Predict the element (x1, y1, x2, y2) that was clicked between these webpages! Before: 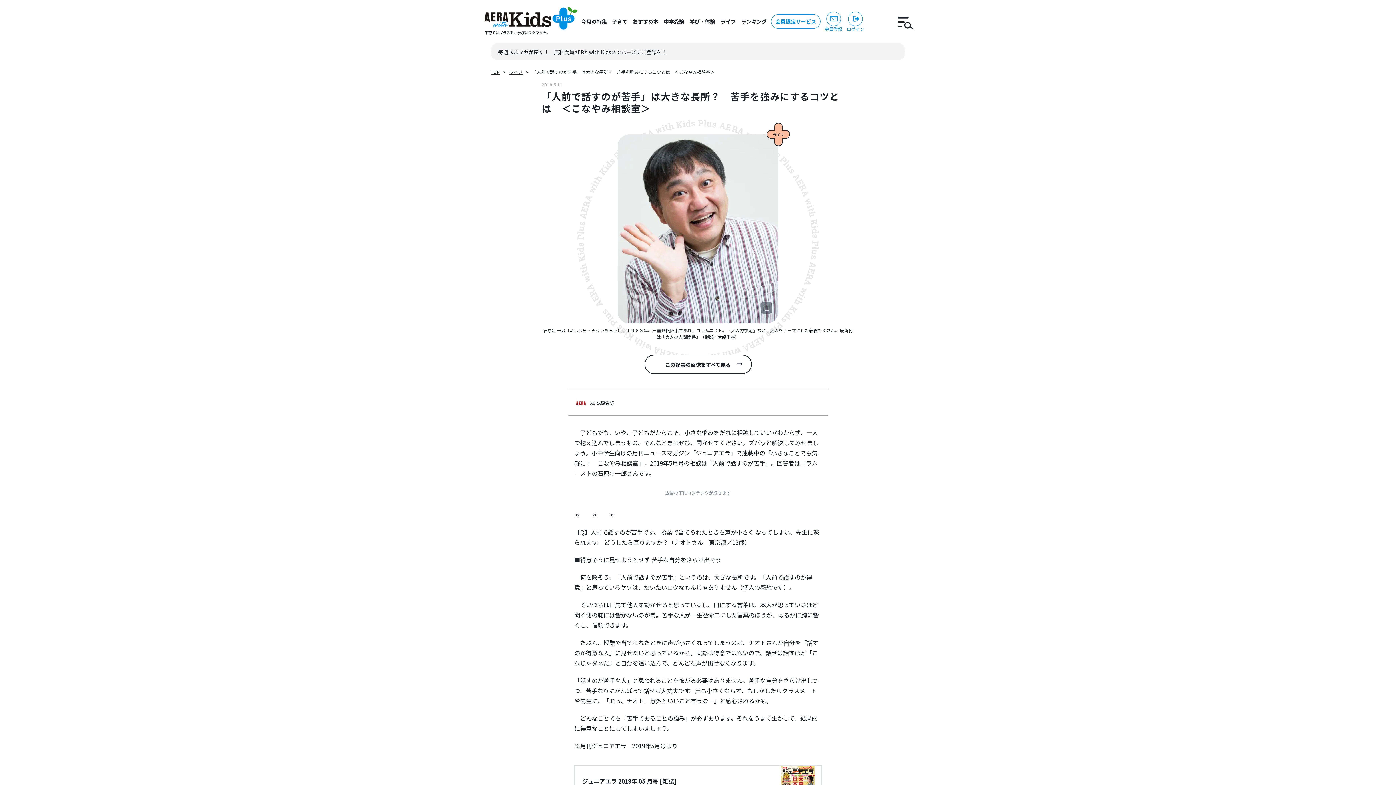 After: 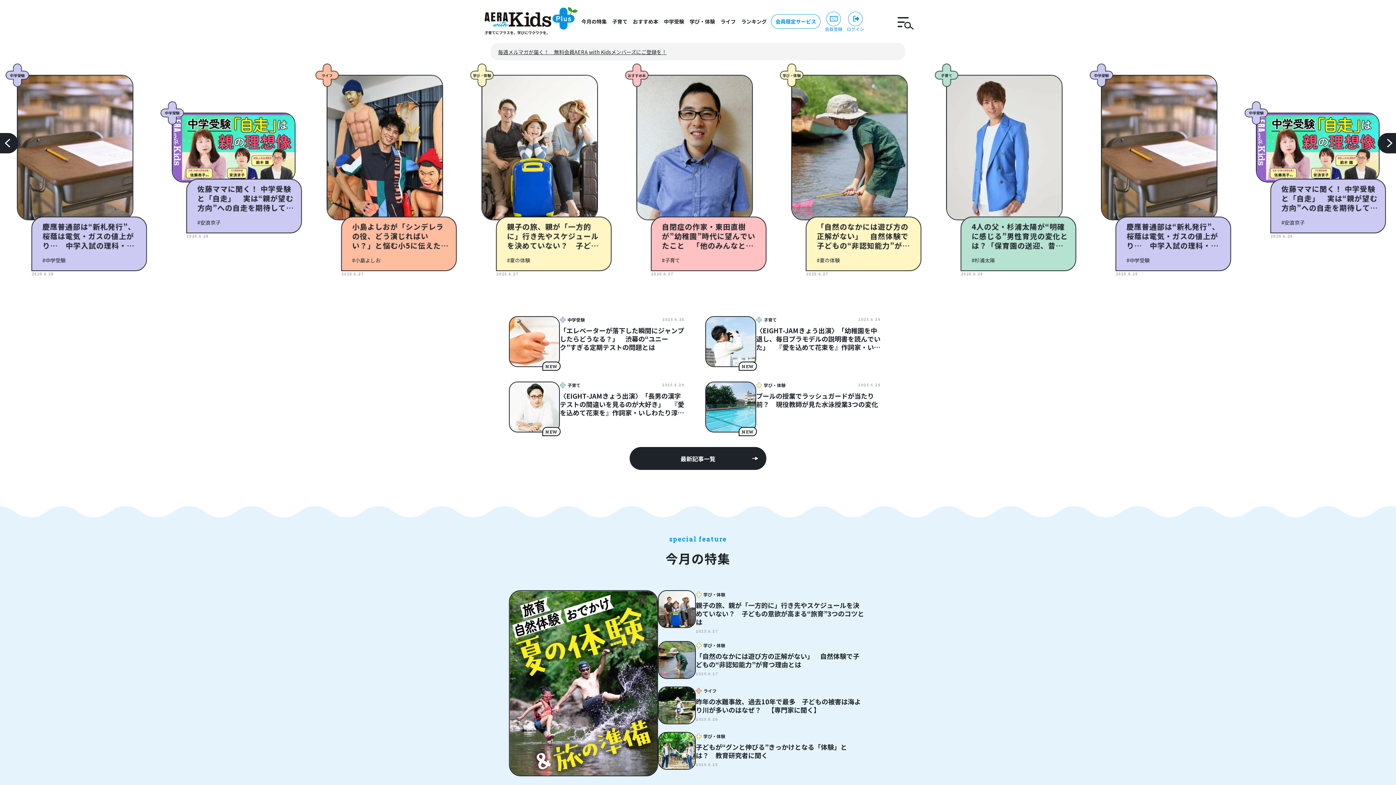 Action: bbox: (490, 68, 509, 74) label: TOP